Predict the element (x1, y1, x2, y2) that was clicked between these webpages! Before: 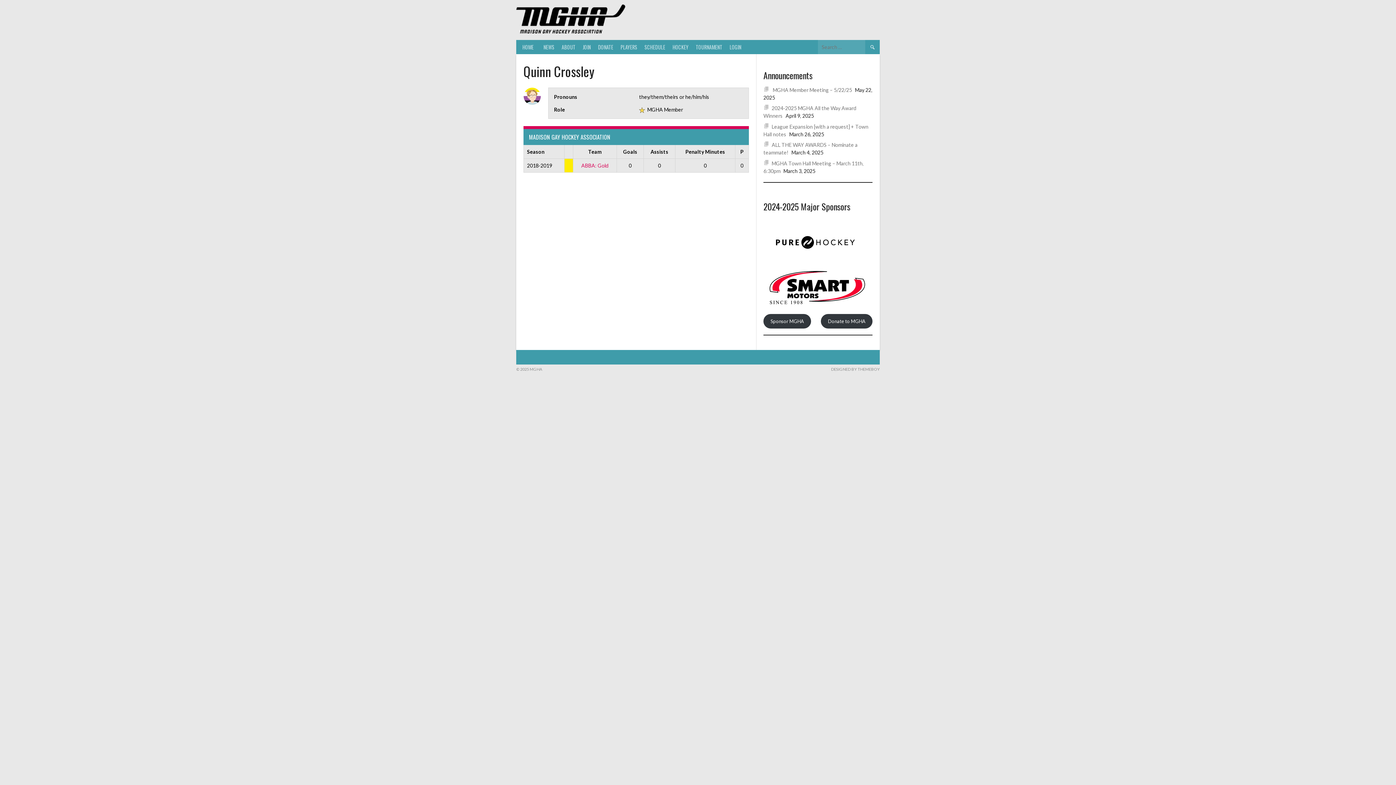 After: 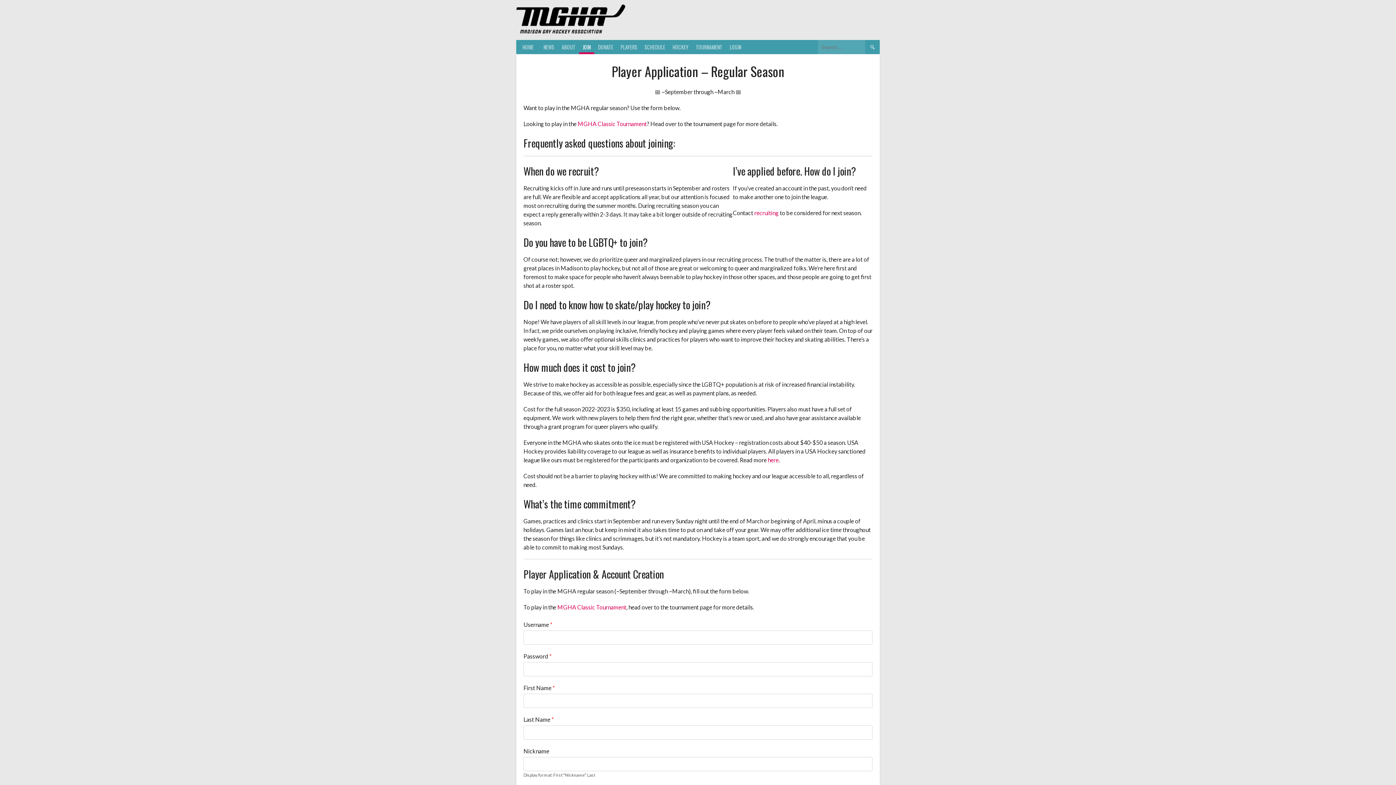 Action: label: JOIN bbox: (579, 40, 594, 54)